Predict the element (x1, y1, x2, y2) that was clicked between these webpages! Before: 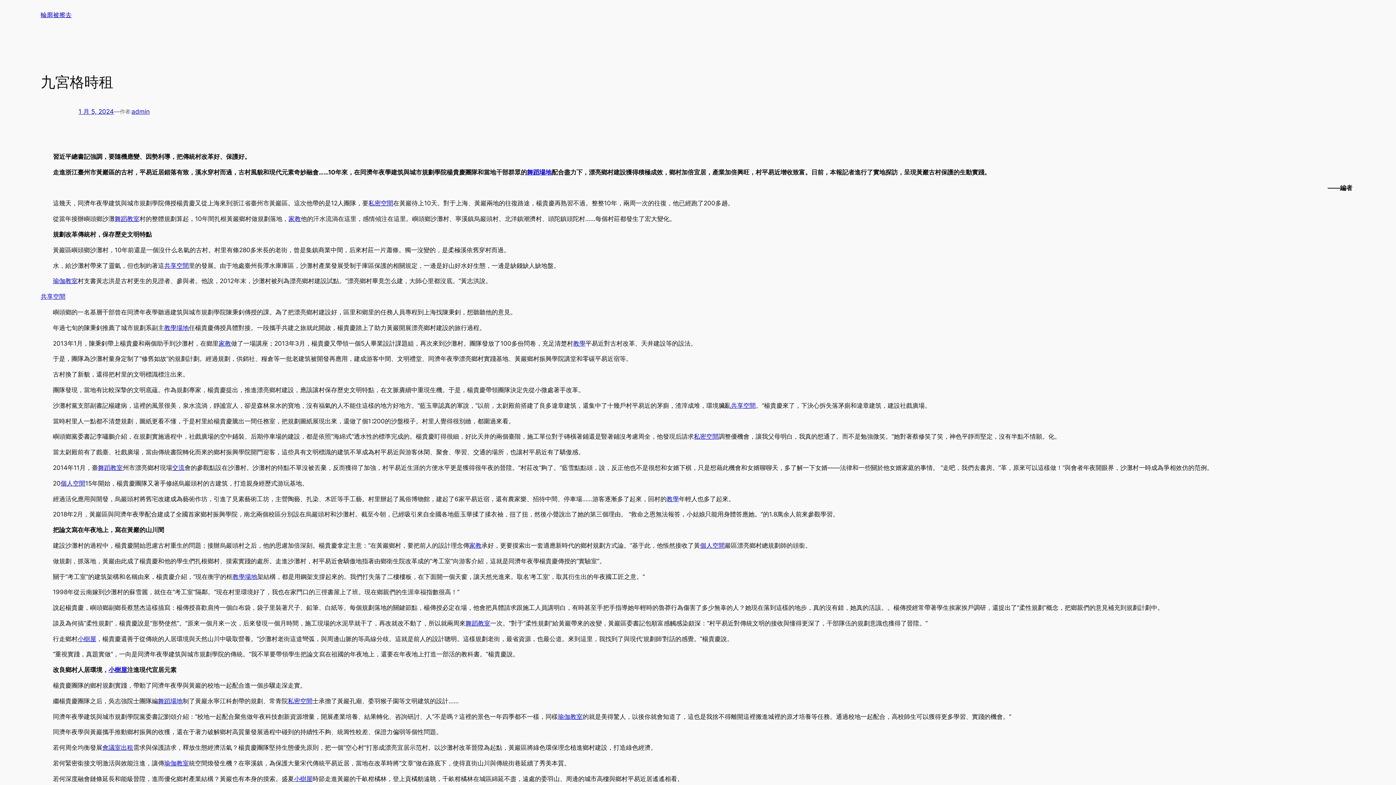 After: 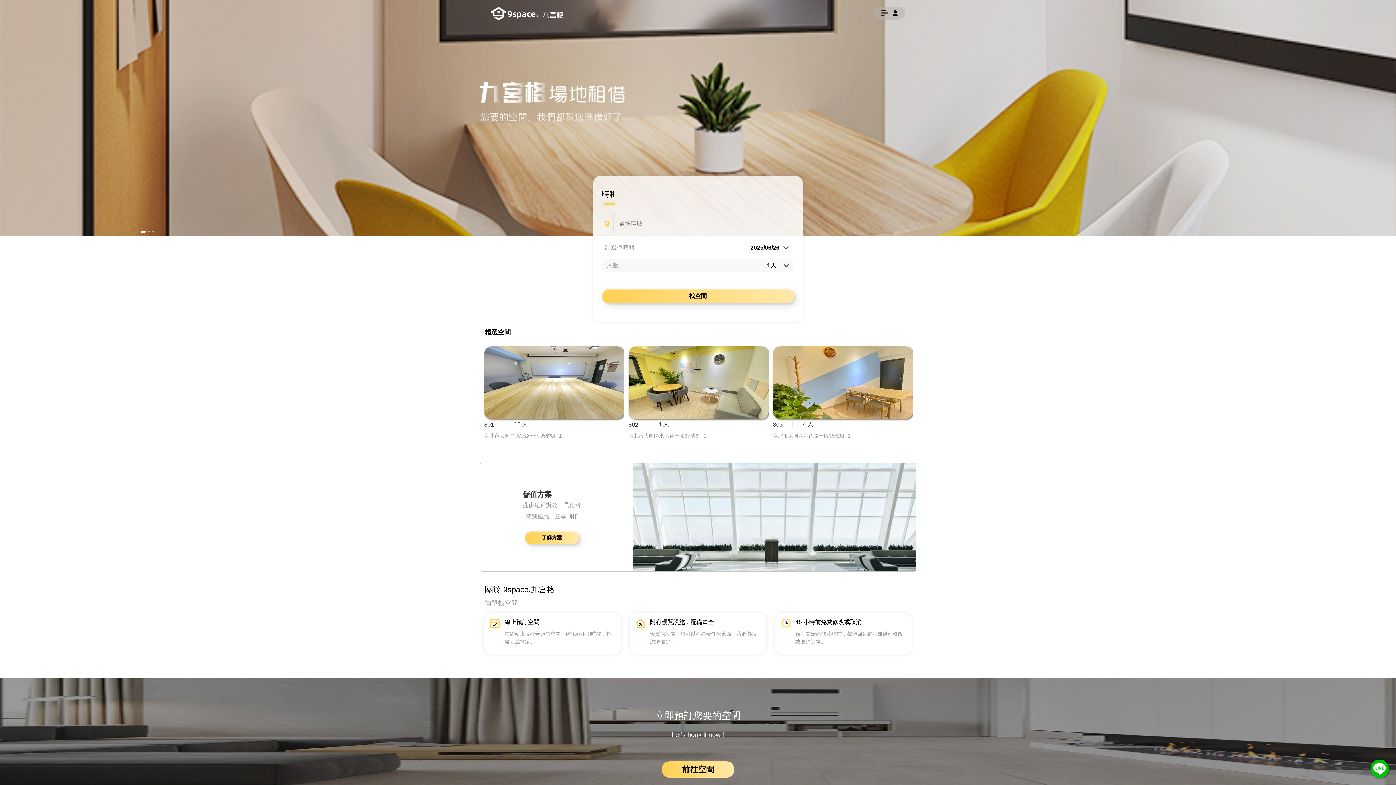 Action: bbox: (527, 168, 551, 175) label: 舞蹈場地